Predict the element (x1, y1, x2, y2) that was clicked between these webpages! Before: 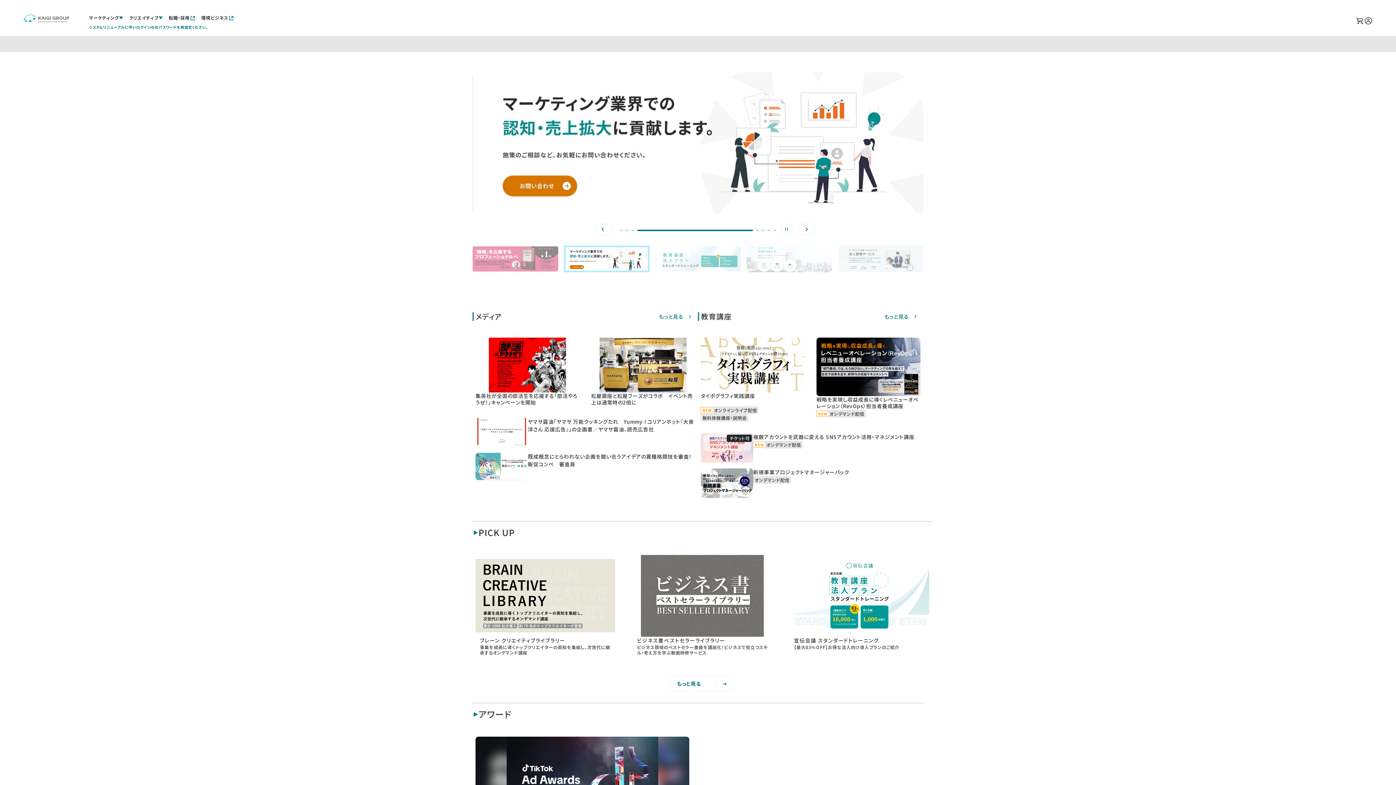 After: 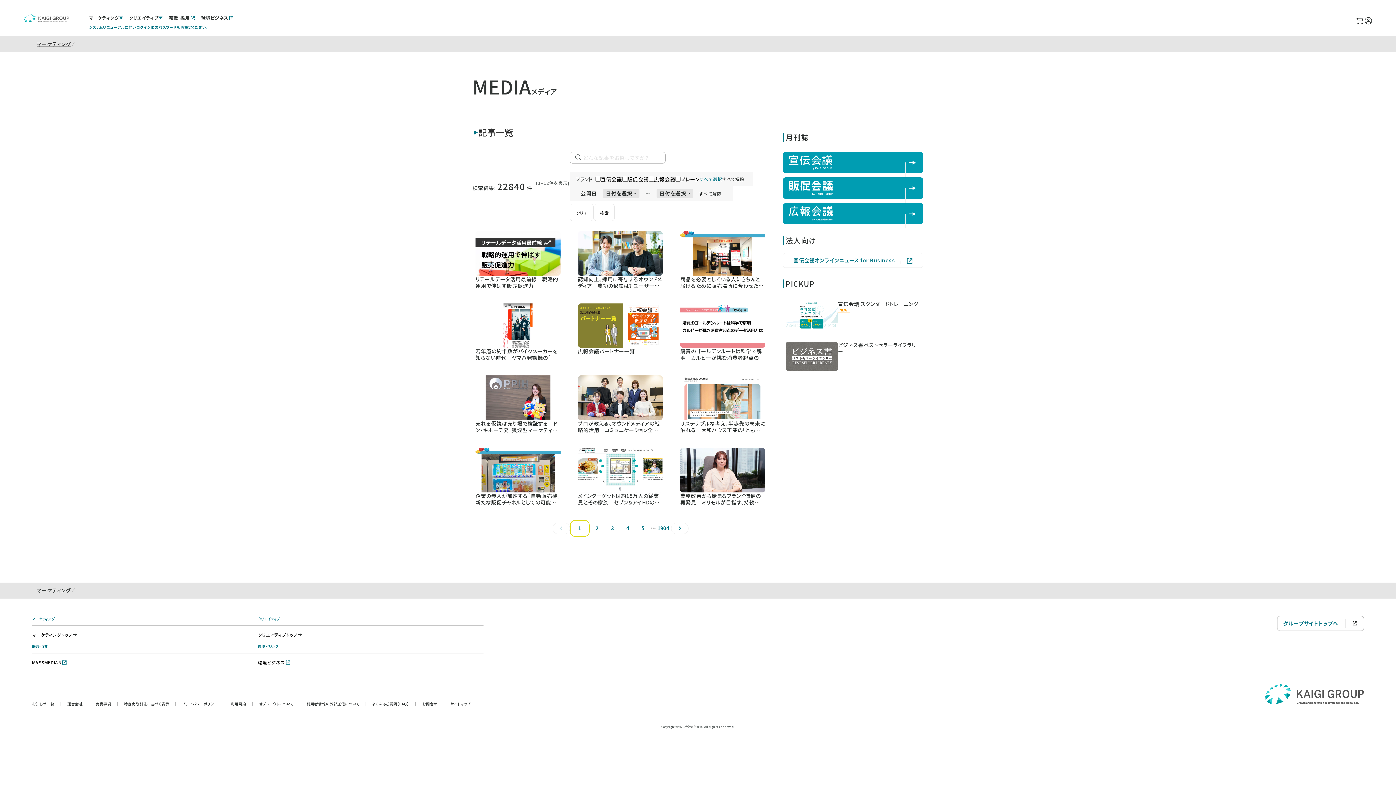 Action: bbox: (653, 307, 698, 326) label: もっと見る